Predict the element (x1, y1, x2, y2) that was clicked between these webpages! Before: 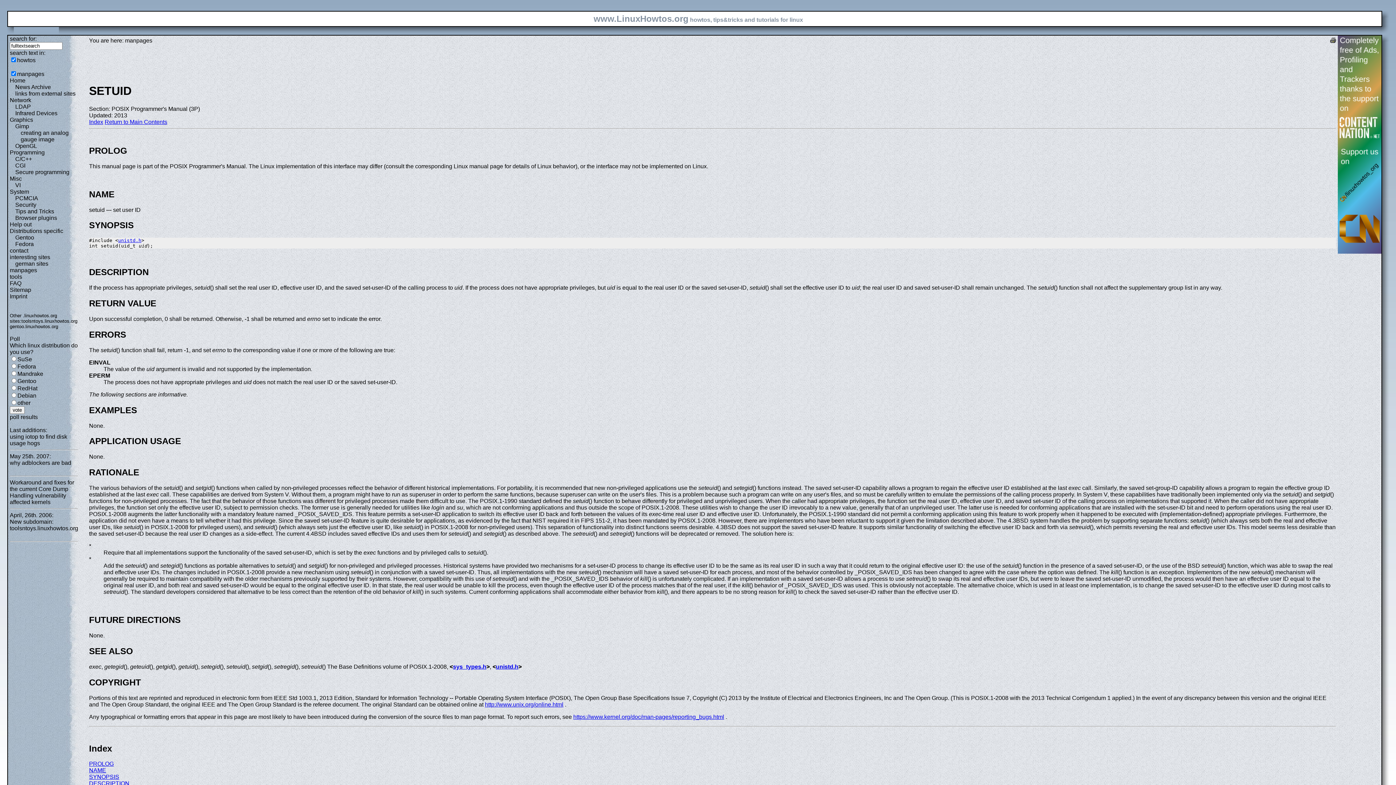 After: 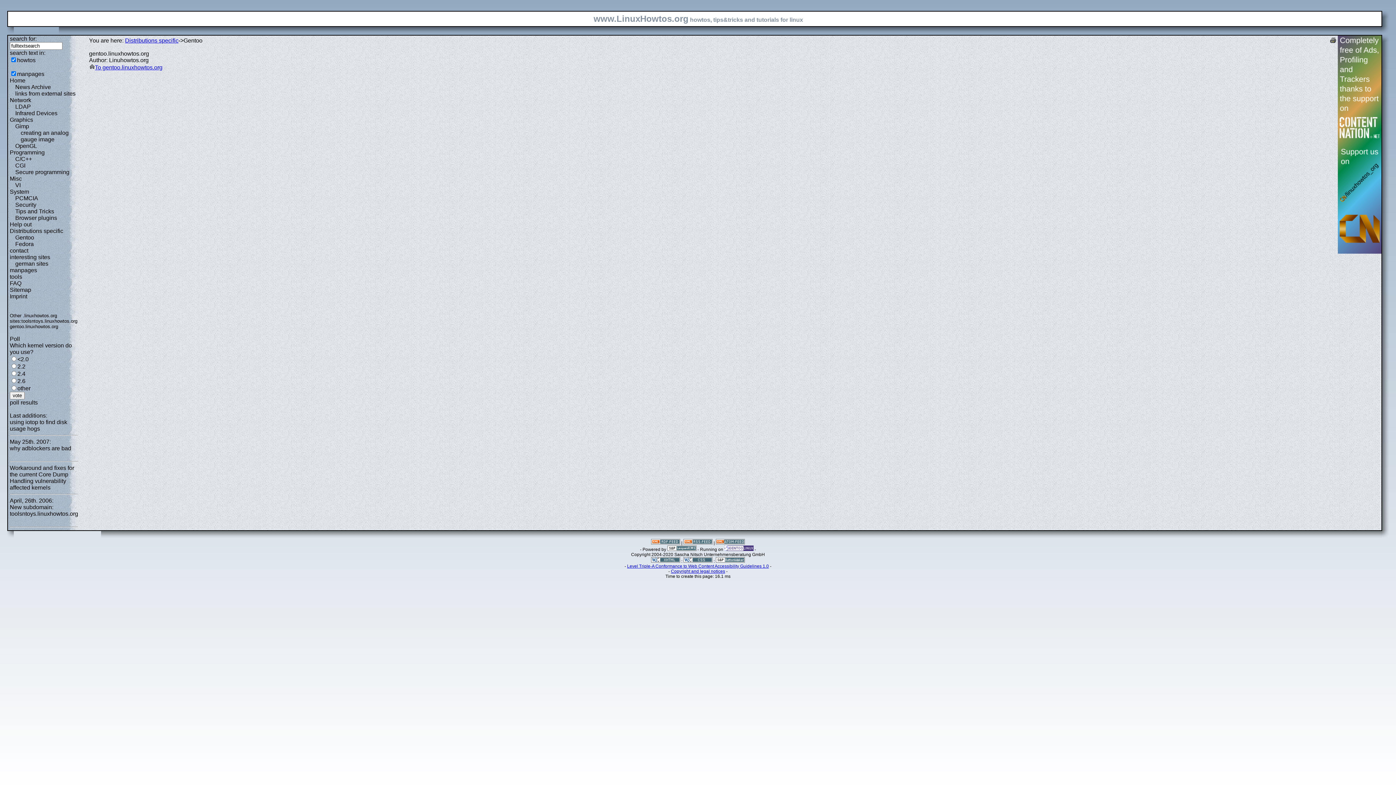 Action: bbox: (15, 234, 34, 240) label: Gentoo